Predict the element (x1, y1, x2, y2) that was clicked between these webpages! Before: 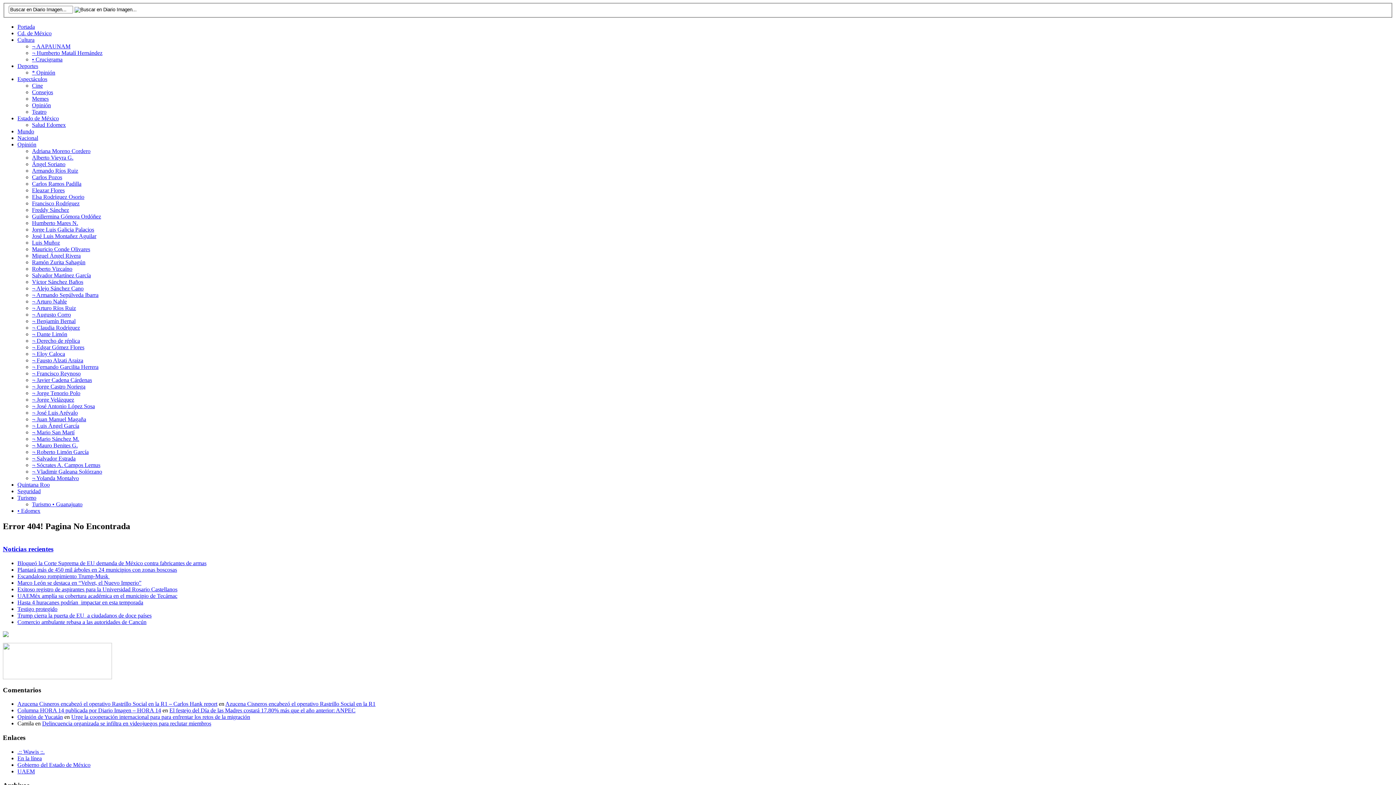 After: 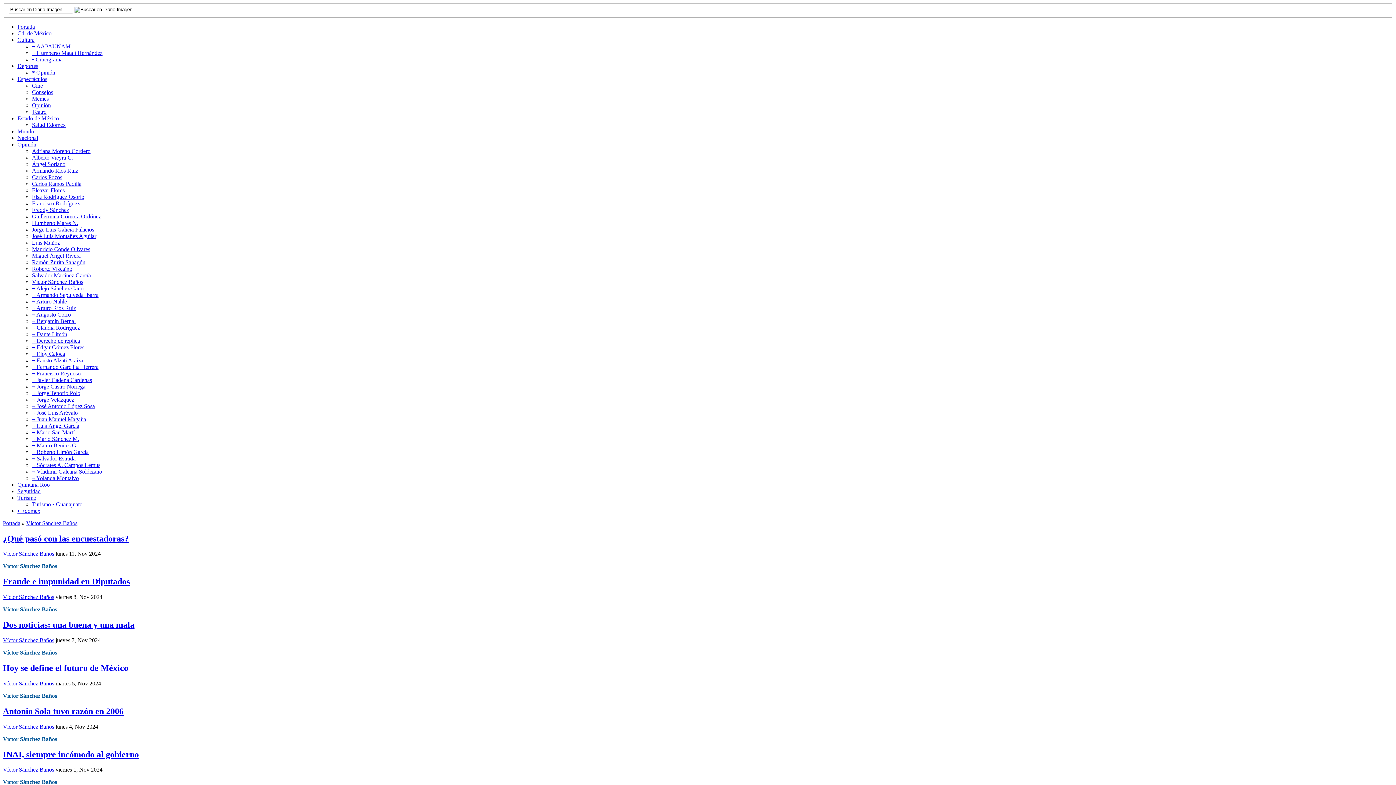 Action: bbox: (32, 278, 83, 284) label: Víctor Sánchez Baños